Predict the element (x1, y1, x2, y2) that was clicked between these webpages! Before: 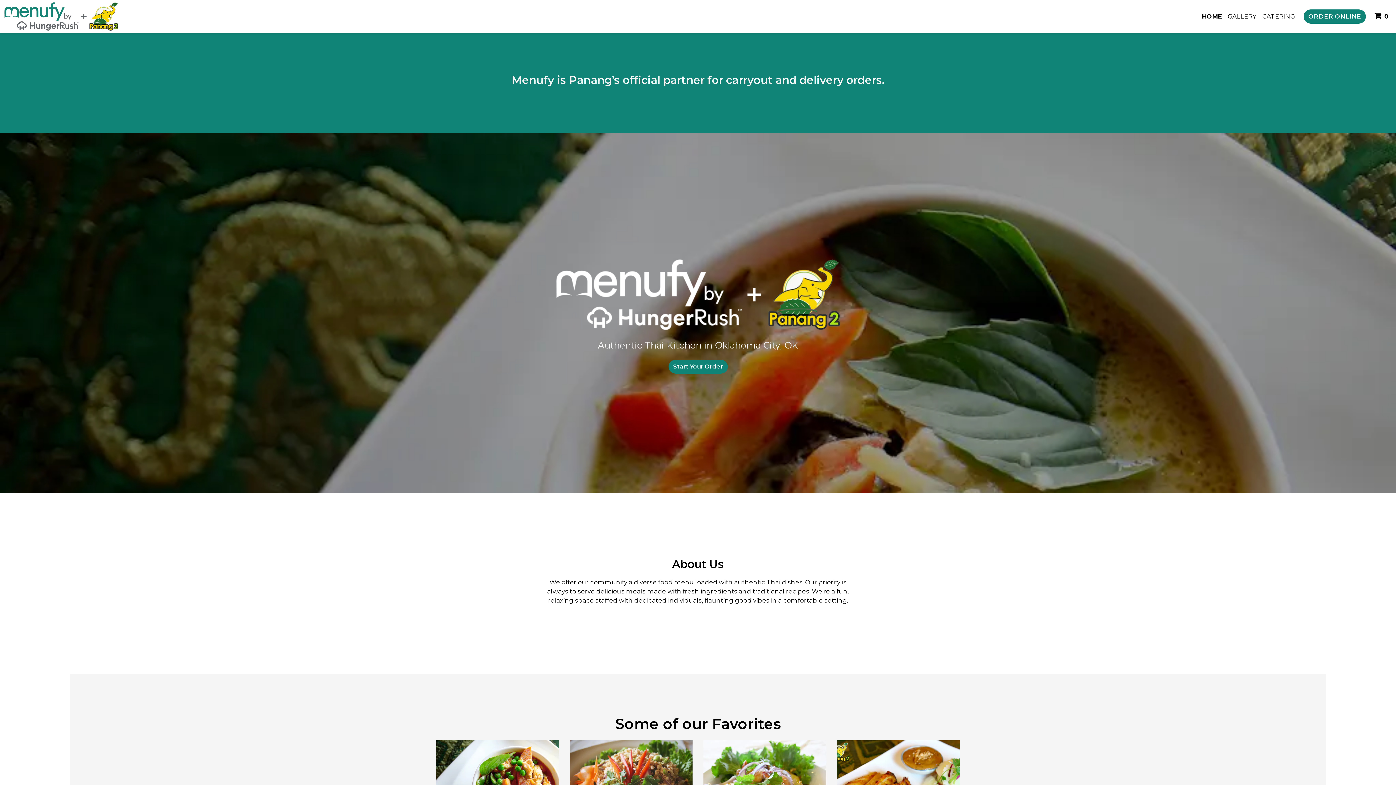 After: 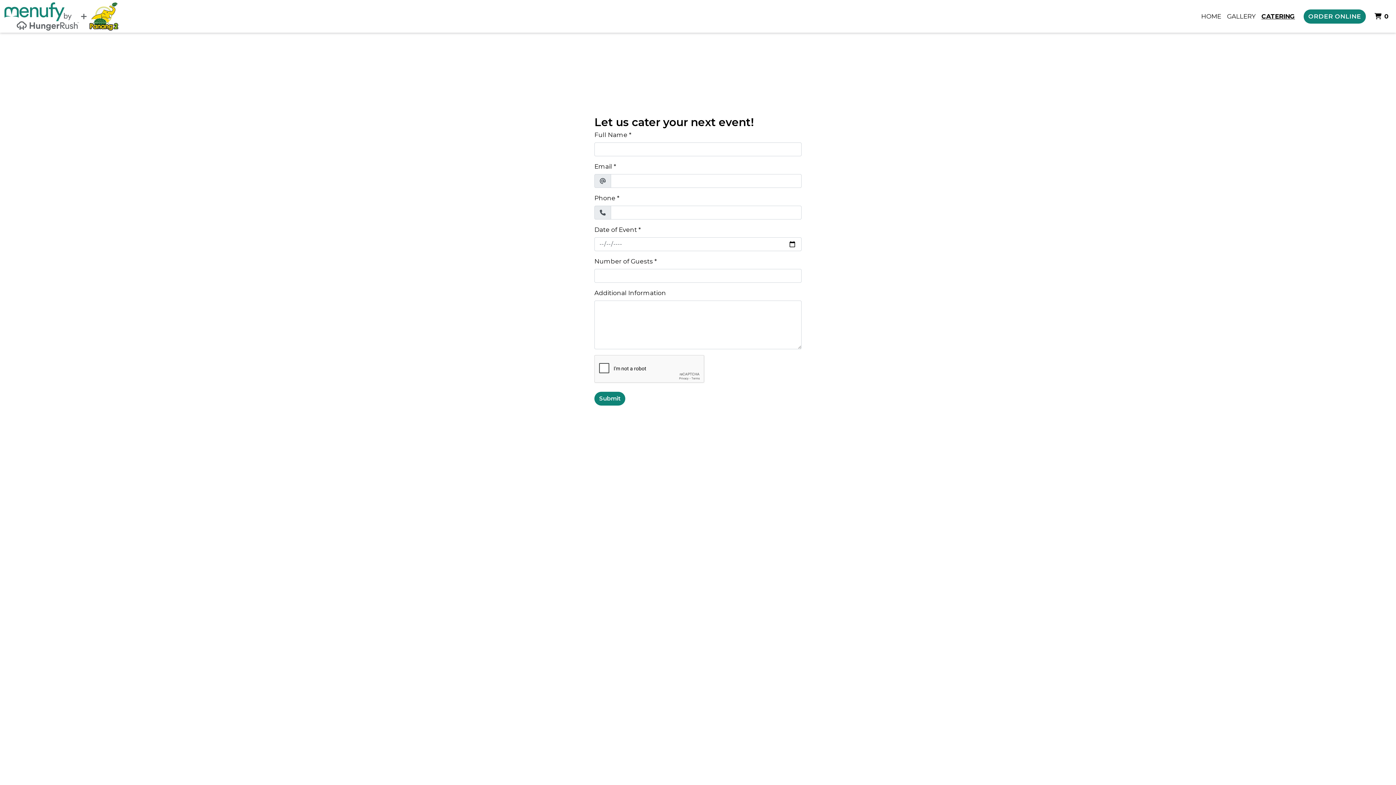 Action: bbox: (1259, 8, 1298, 23) label: CATERING